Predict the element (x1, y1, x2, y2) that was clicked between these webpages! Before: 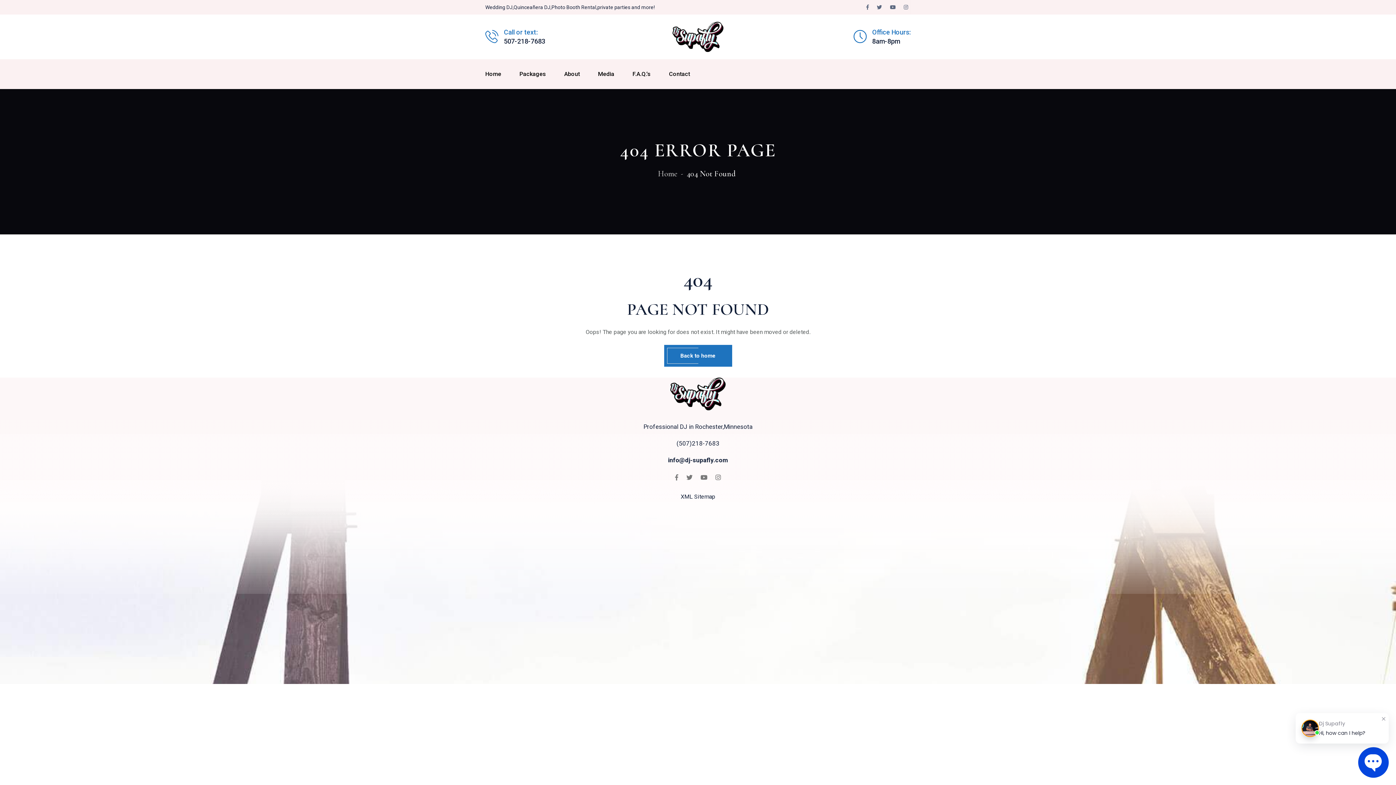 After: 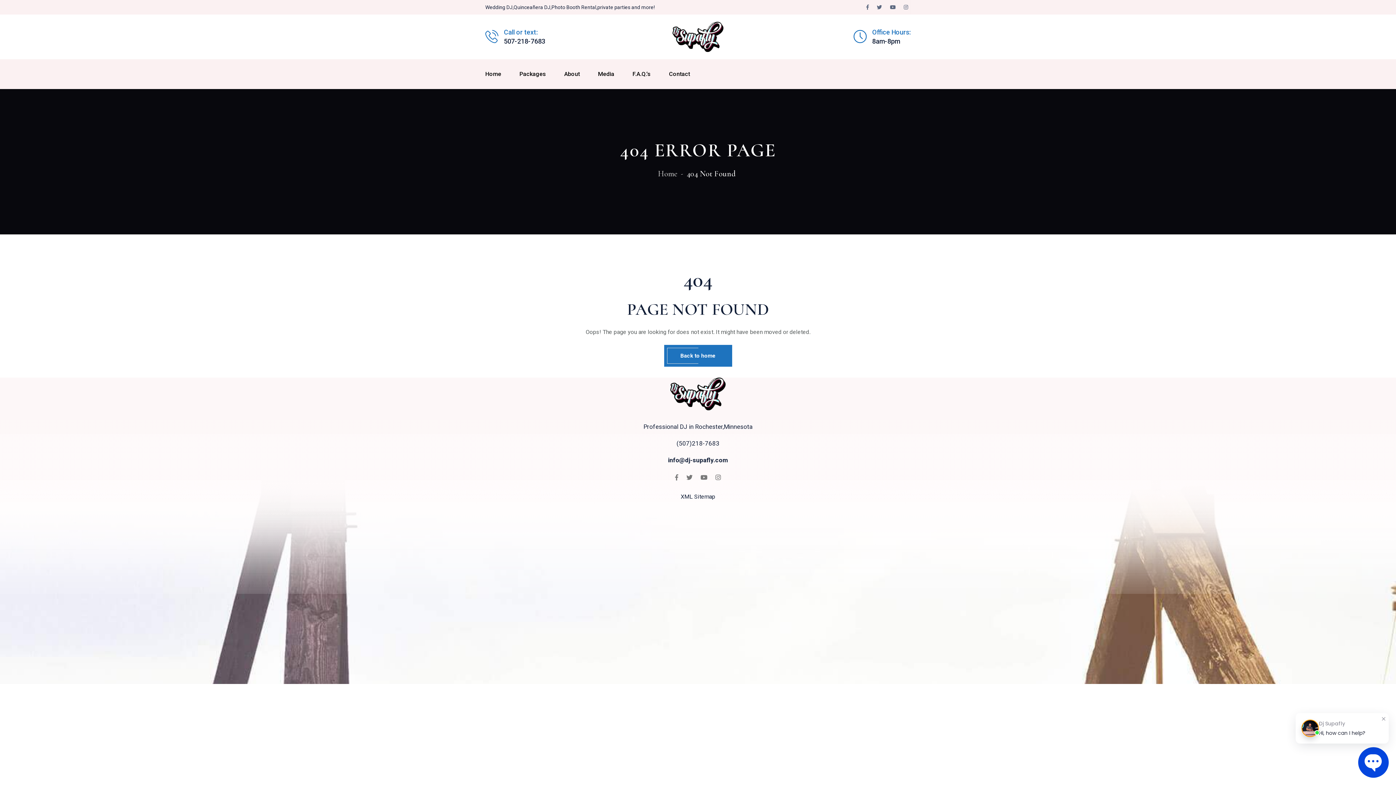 Action: bbox: (668, 456, 728, 463) label: info@dj-supafly.com